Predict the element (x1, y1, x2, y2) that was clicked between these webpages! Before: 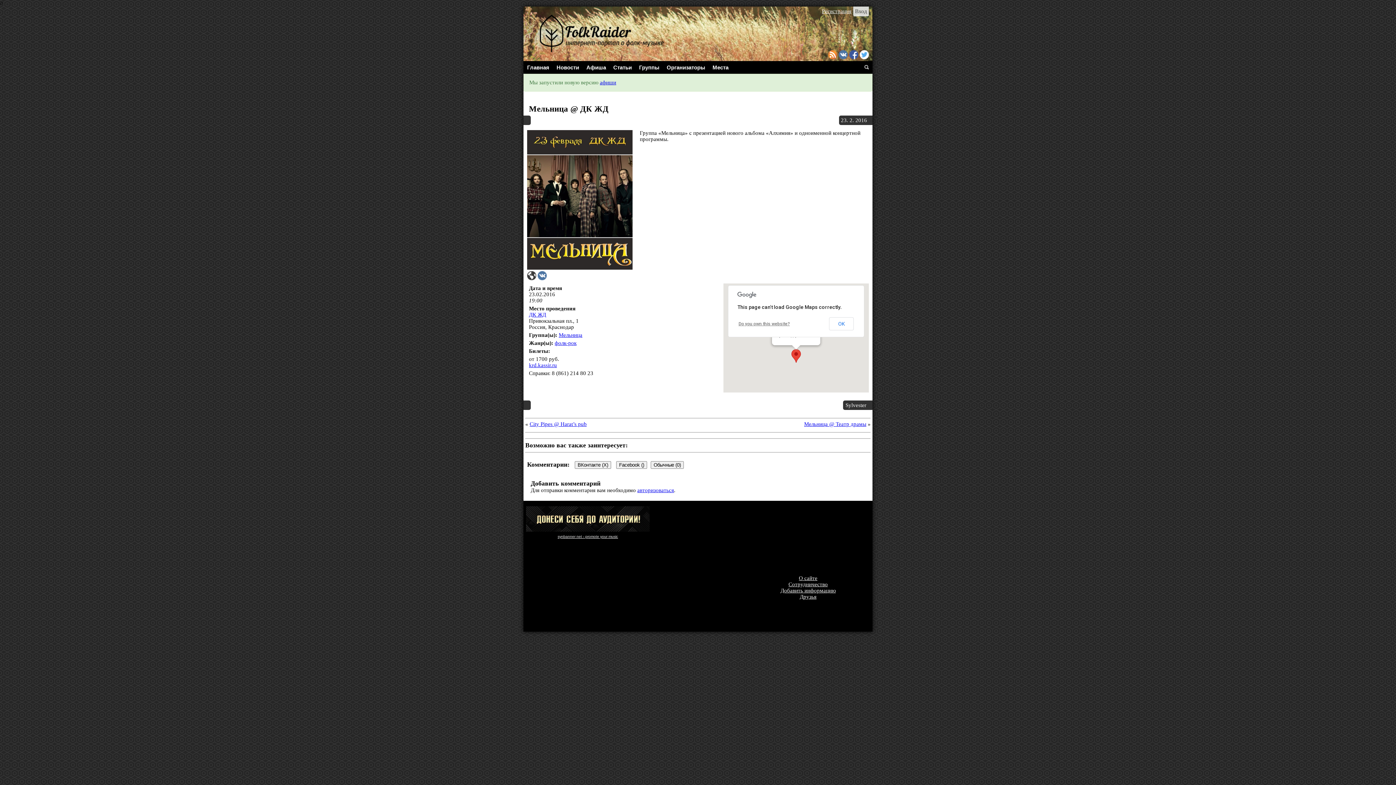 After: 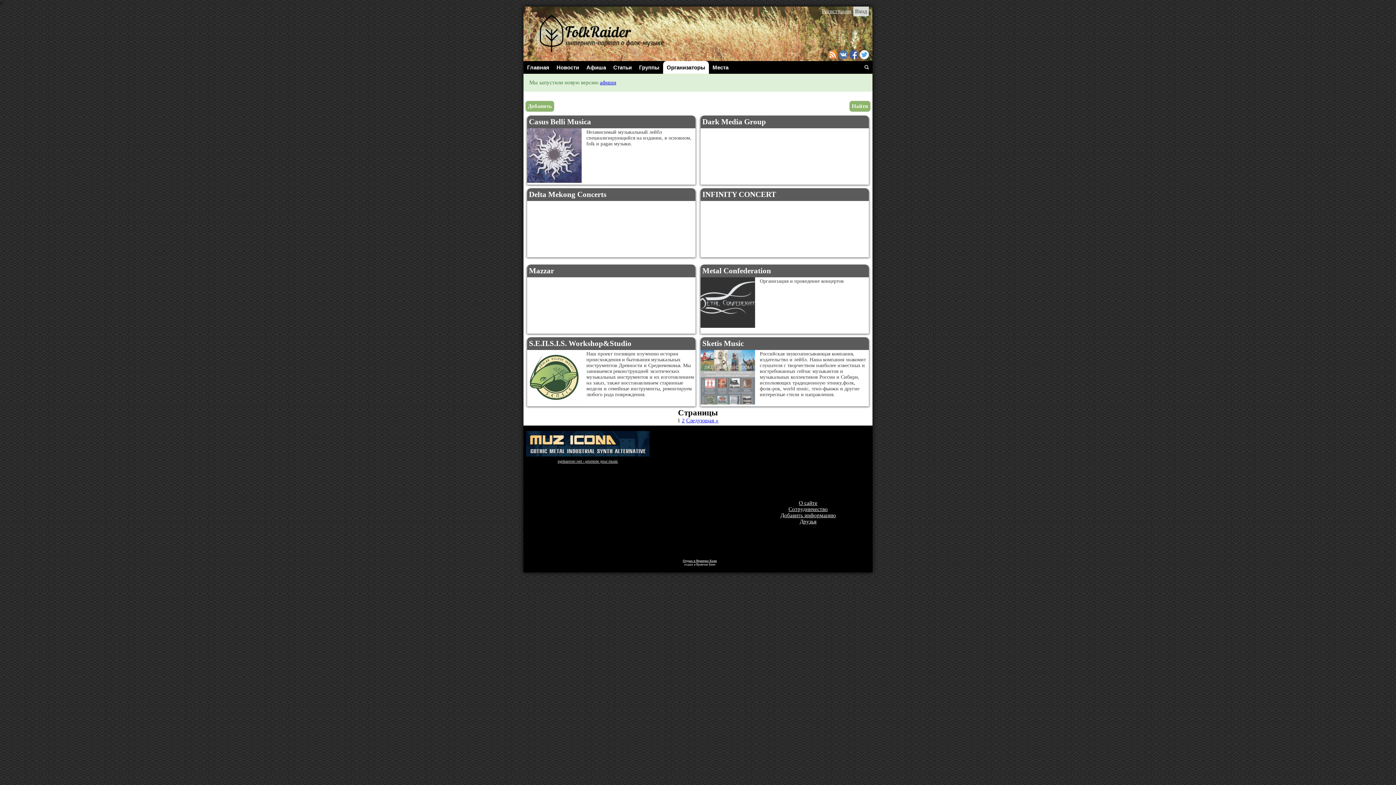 Action: label: Организаторы bbox: (666, 64, 705, 70)